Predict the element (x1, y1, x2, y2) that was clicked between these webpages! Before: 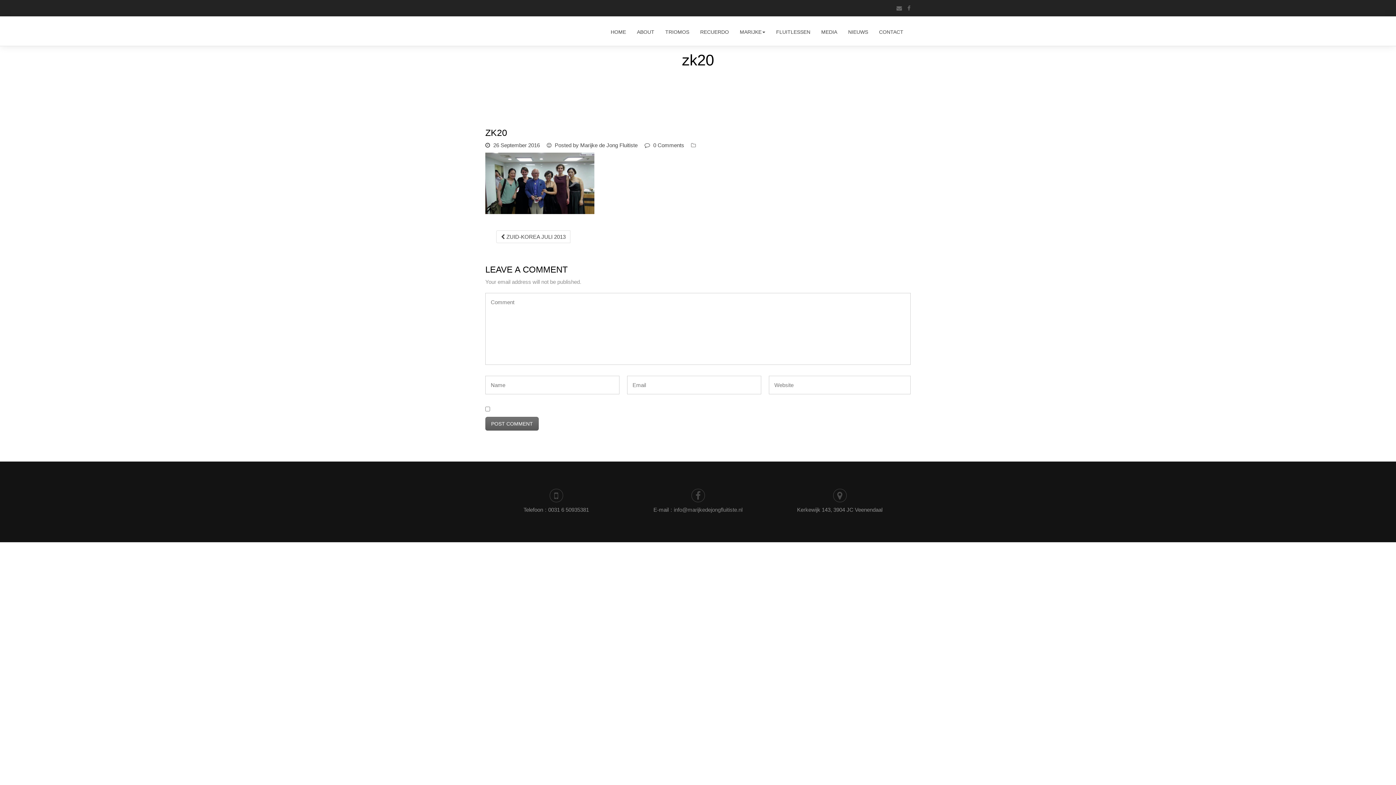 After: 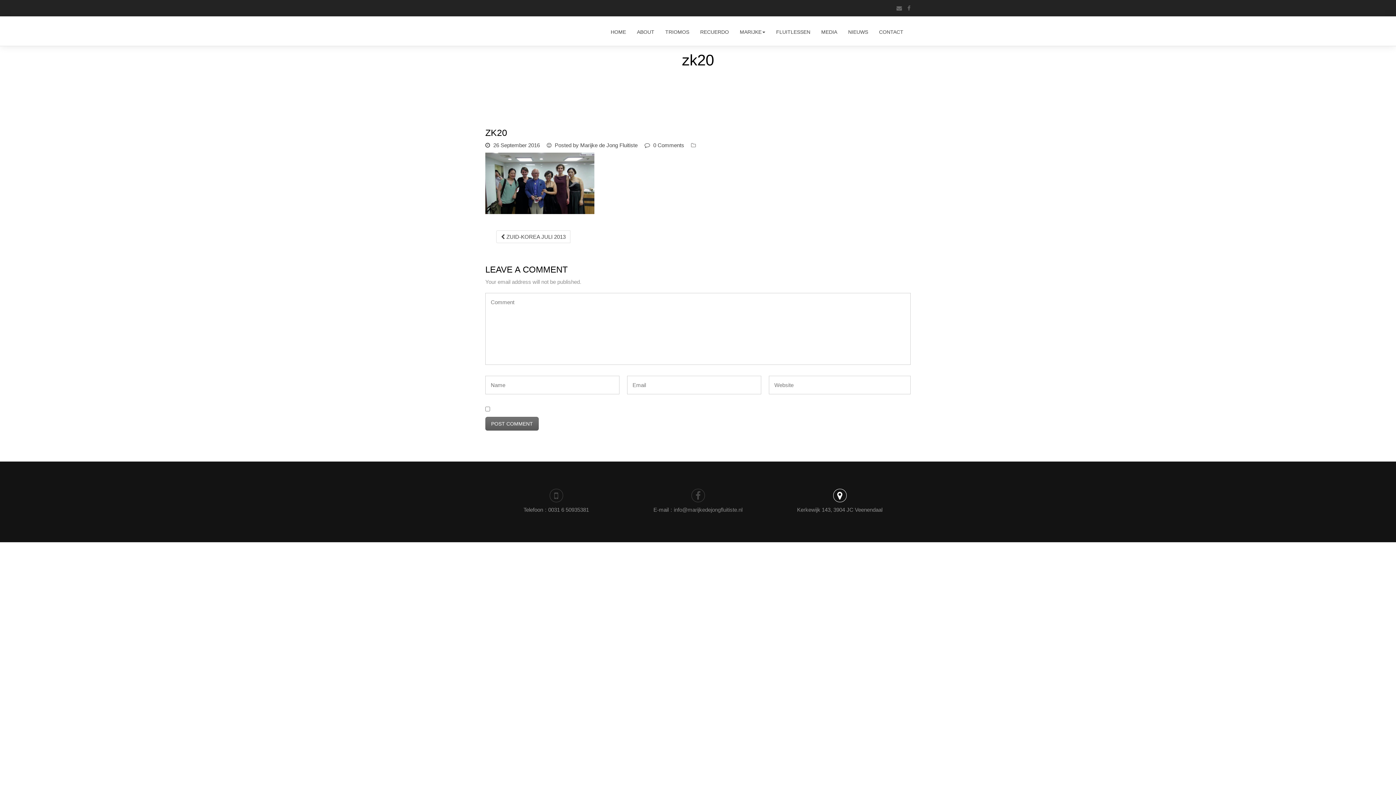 Action: bbox: (833, 489, 846, 502)